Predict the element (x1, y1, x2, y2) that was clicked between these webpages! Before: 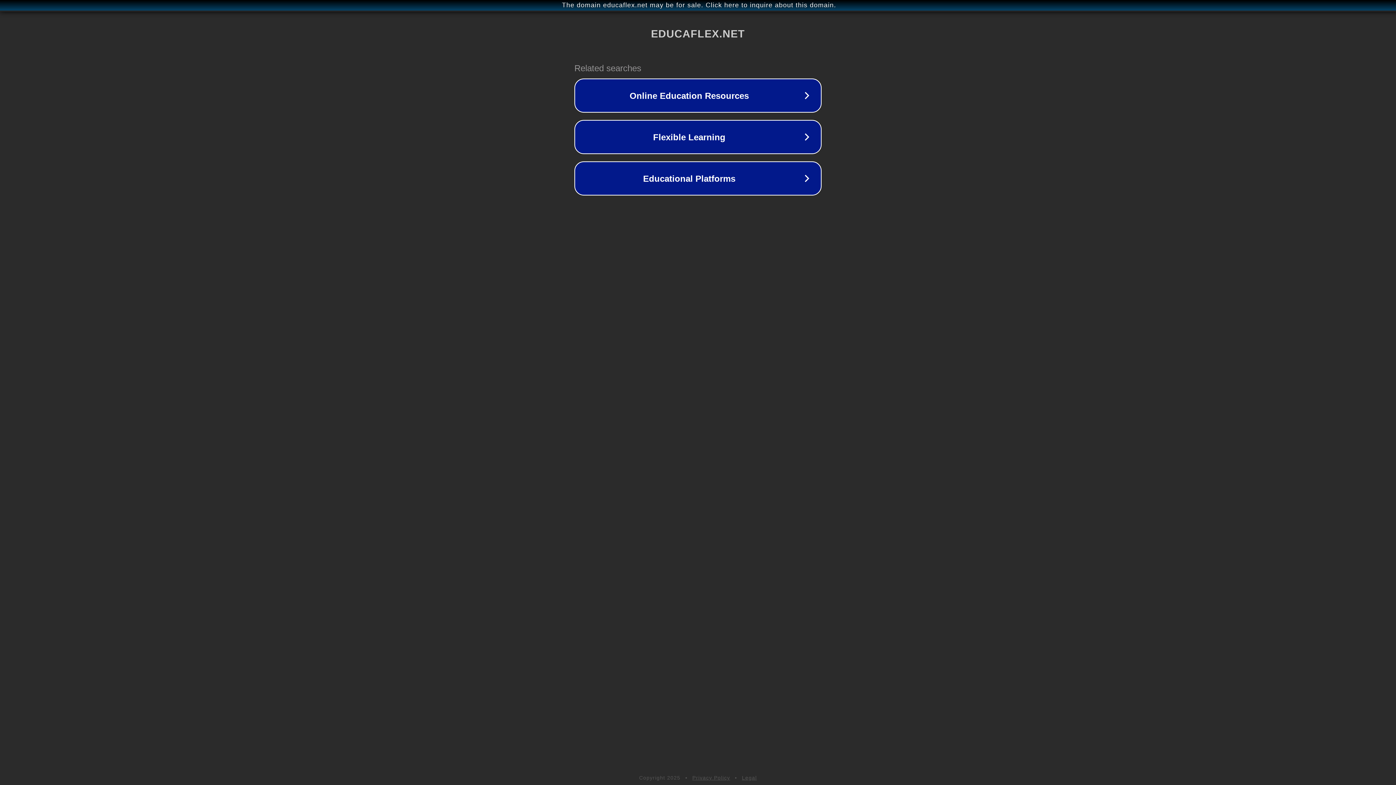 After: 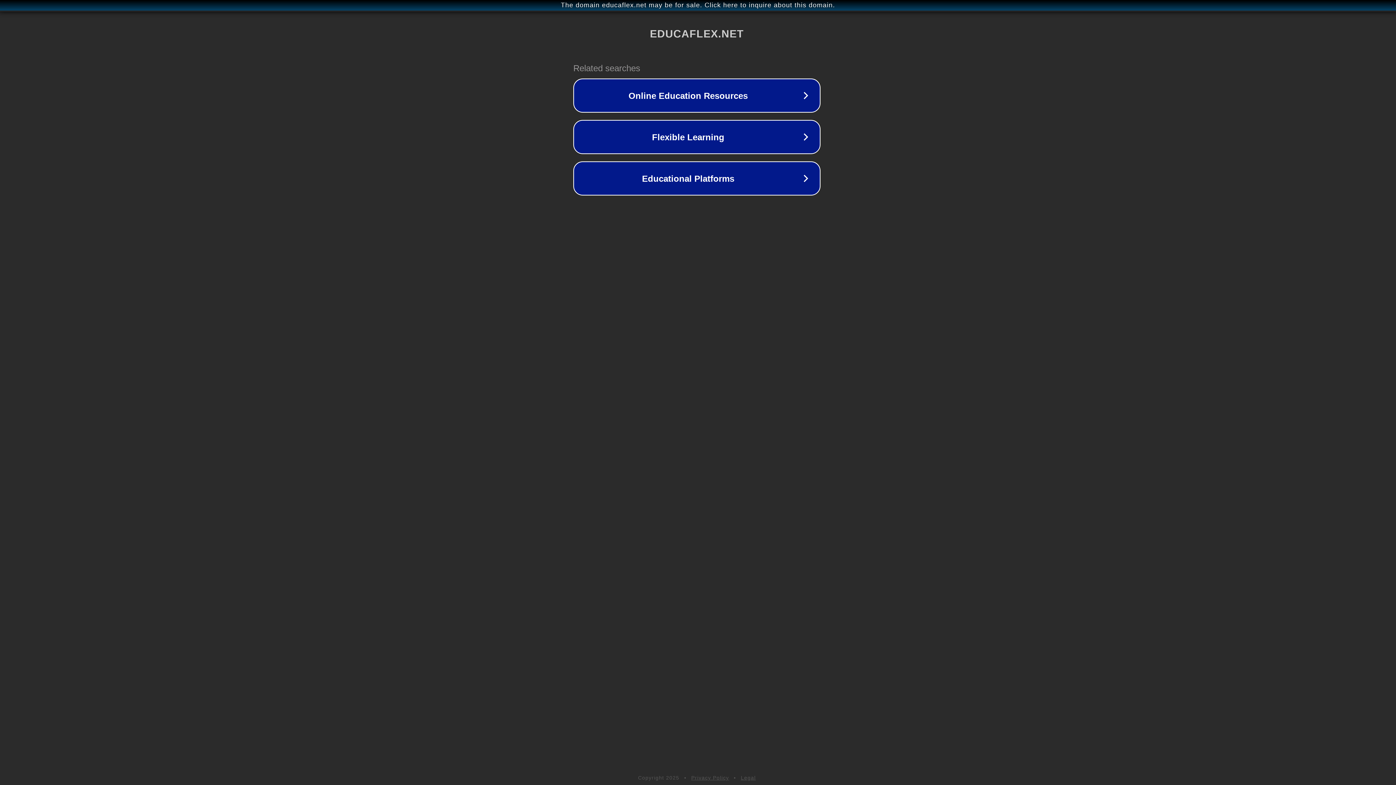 Action: label: The domain educaflex.net may be for sale. Click here to inquire about this domain. bbox: (1, 1, 1397, 9)